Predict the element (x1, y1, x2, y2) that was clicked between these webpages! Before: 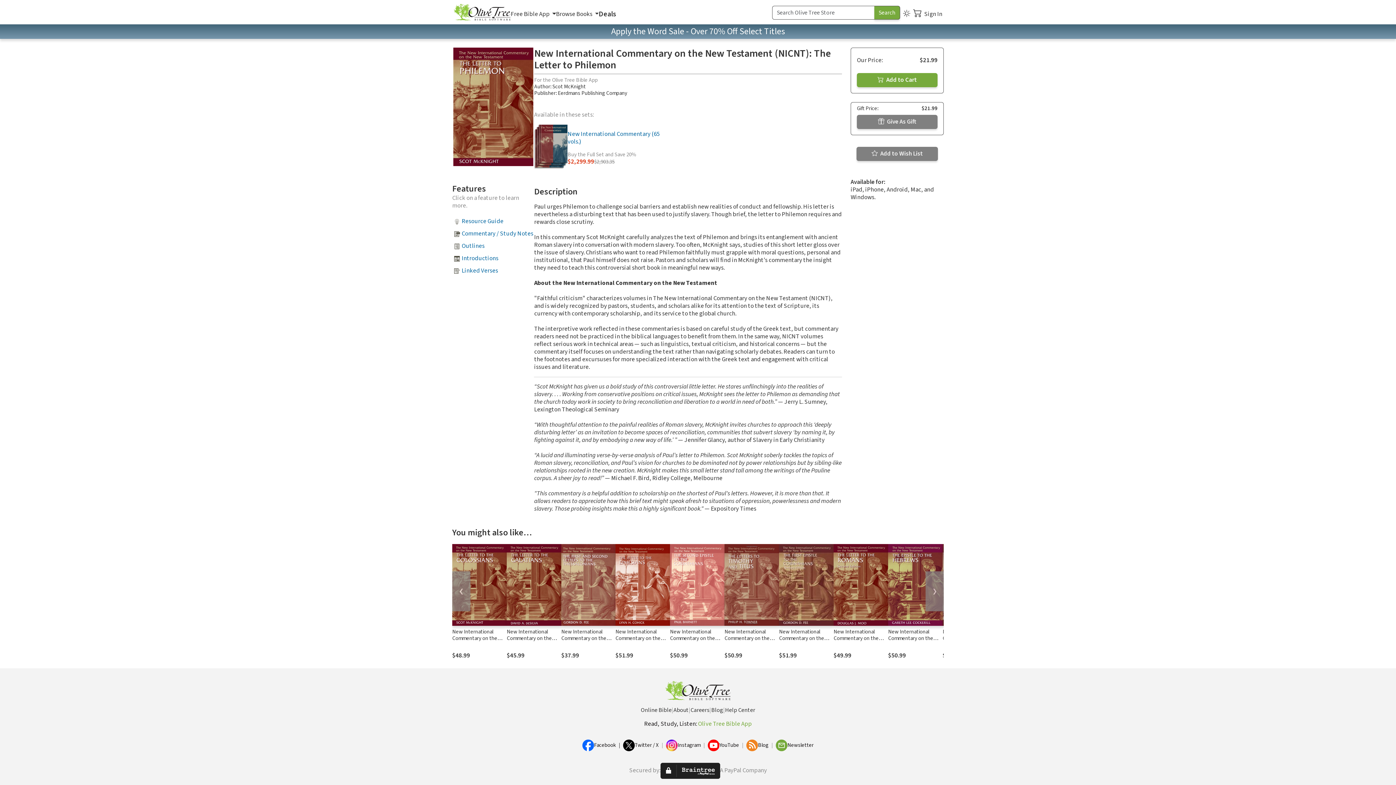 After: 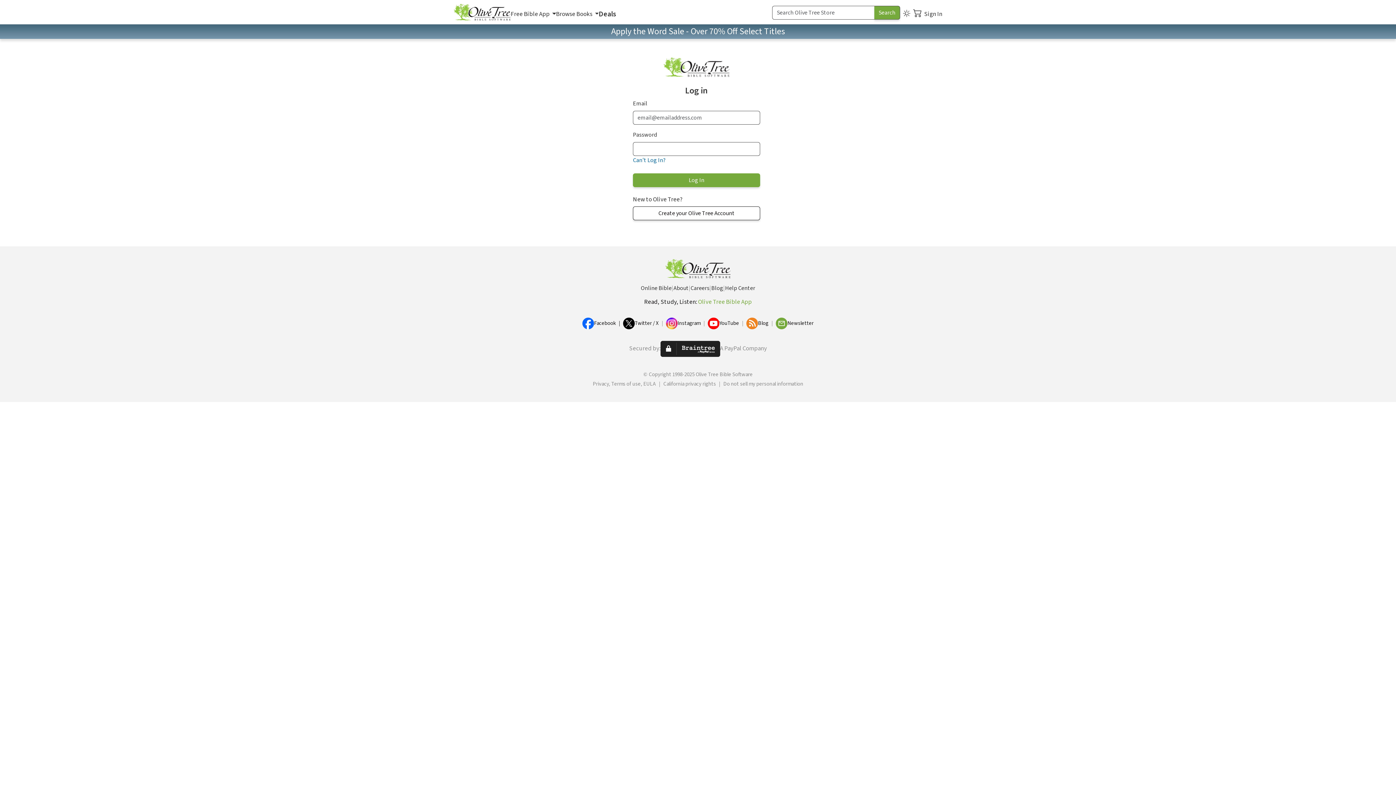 Action: label:  Give As Gift bbox: (857, 114, 937, 129)